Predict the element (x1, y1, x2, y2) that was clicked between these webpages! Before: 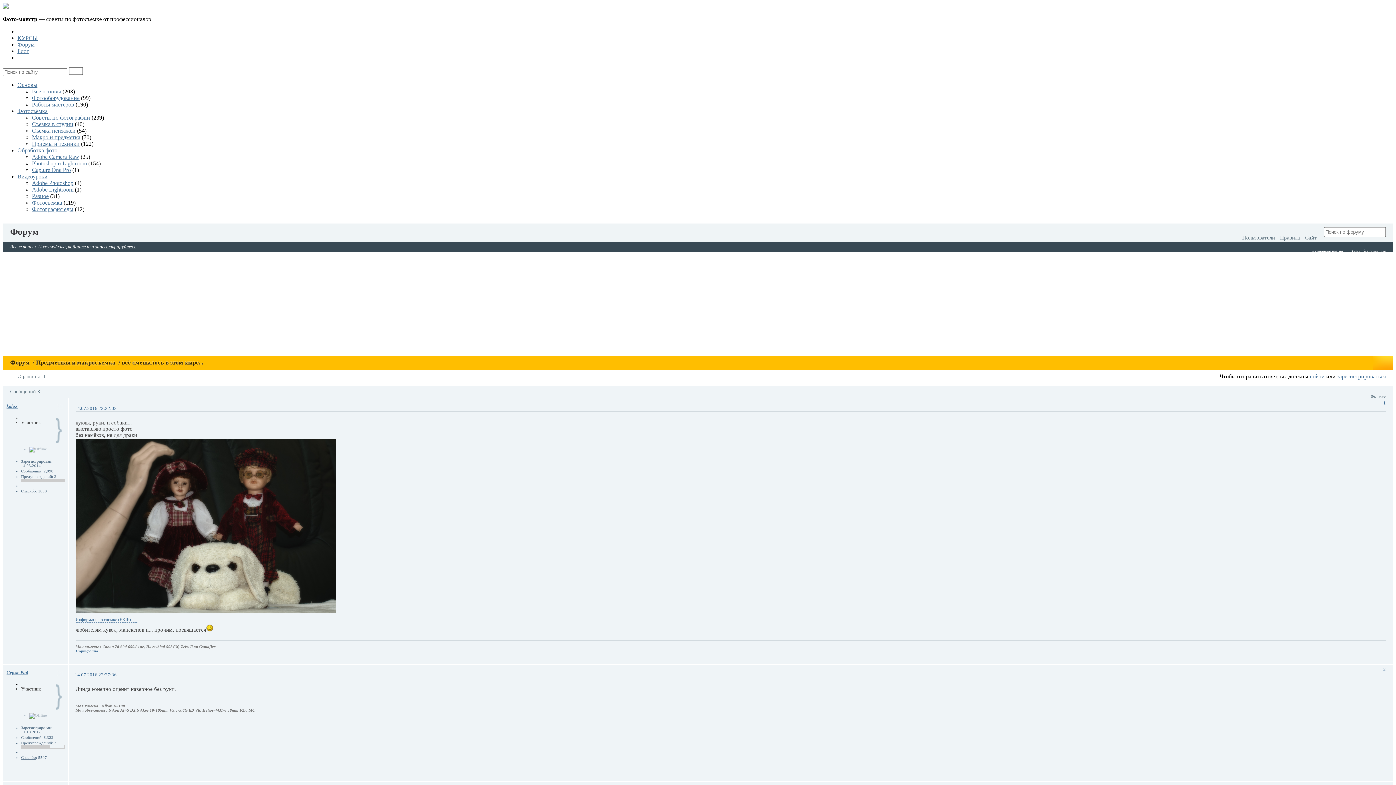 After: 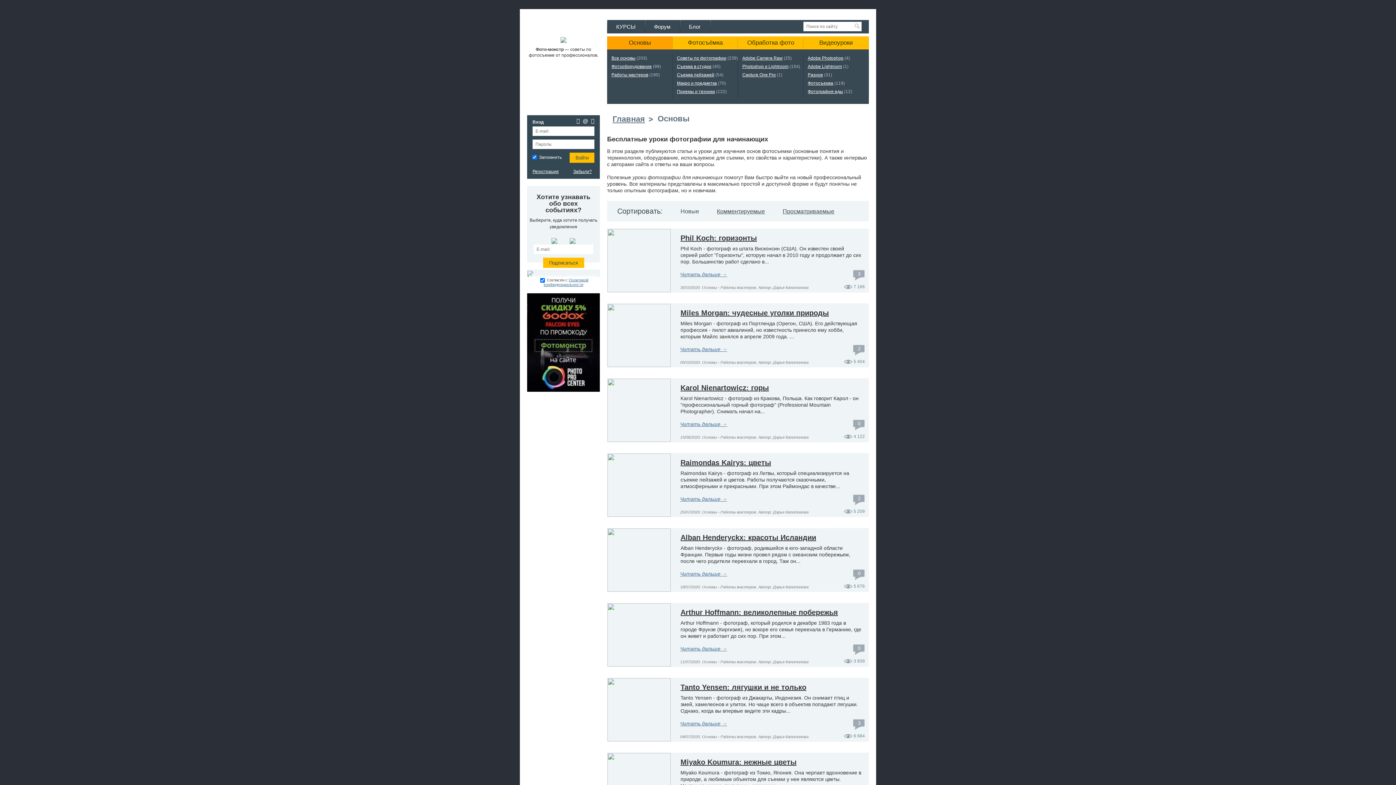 Action: bbox: (17, 81, 37, 88) label: Основы